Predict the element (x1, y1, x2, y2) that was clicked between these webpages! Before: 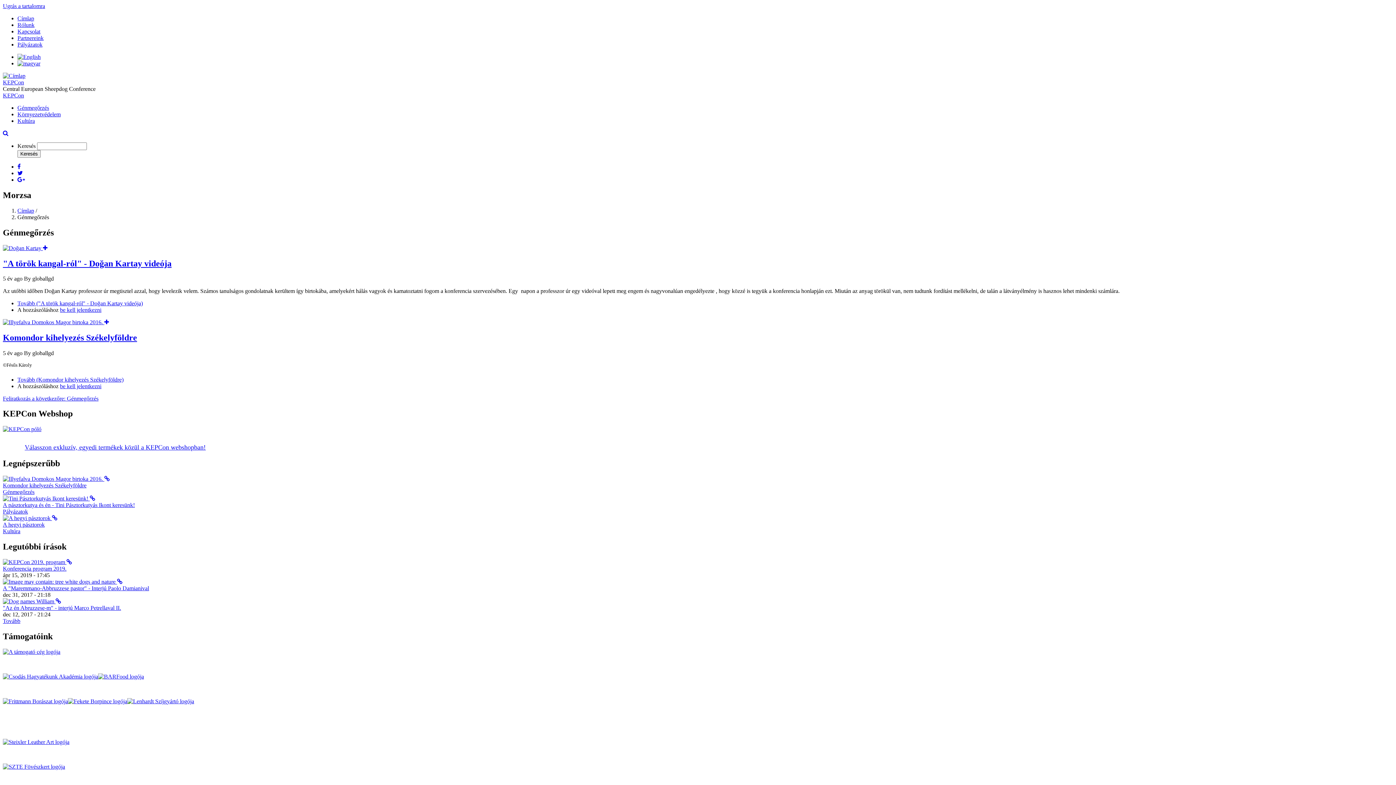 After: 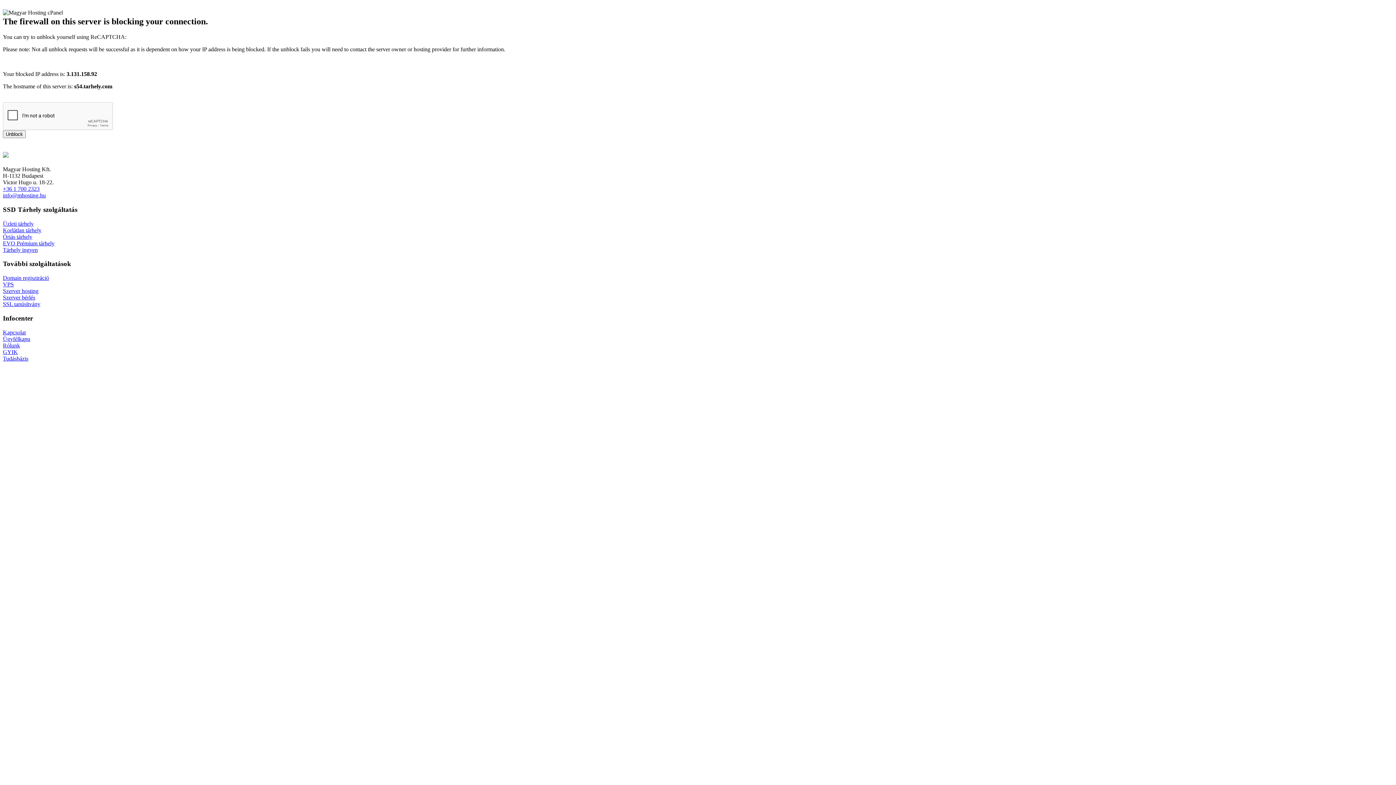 Action: bbox: (2, 598, 61, 604) label:  